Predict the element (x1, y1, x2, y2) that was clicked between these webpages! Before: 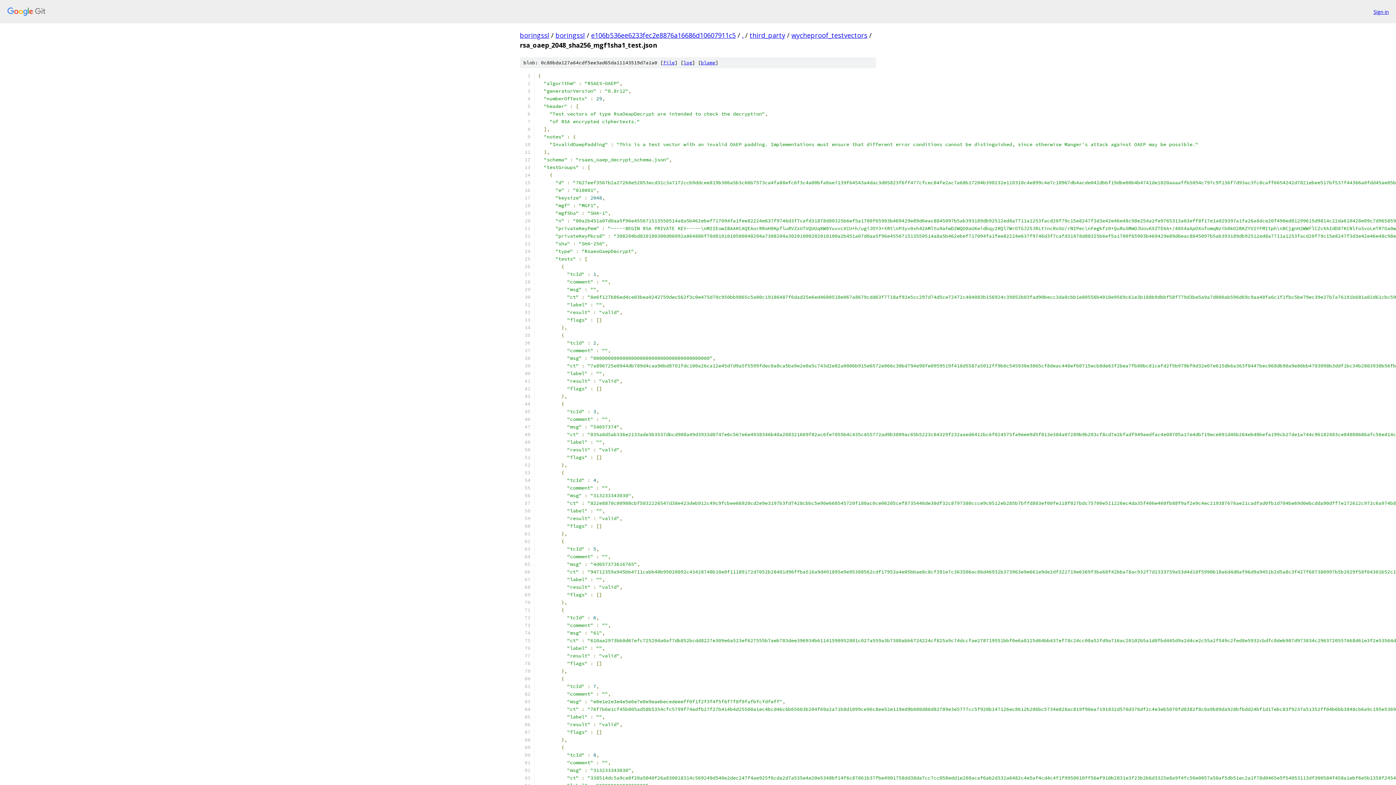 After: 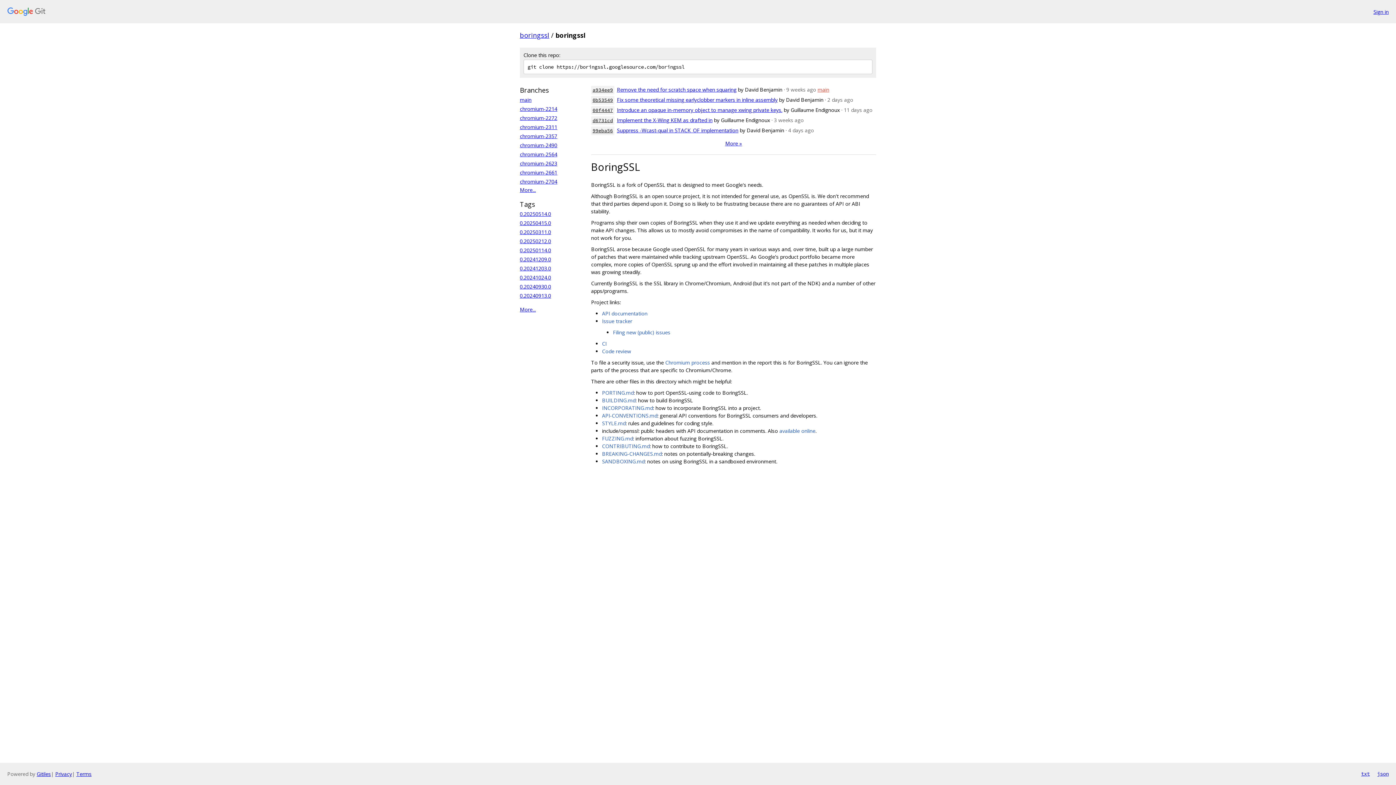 Action: bbox: (555, 30, 585, 39) label: boringssl